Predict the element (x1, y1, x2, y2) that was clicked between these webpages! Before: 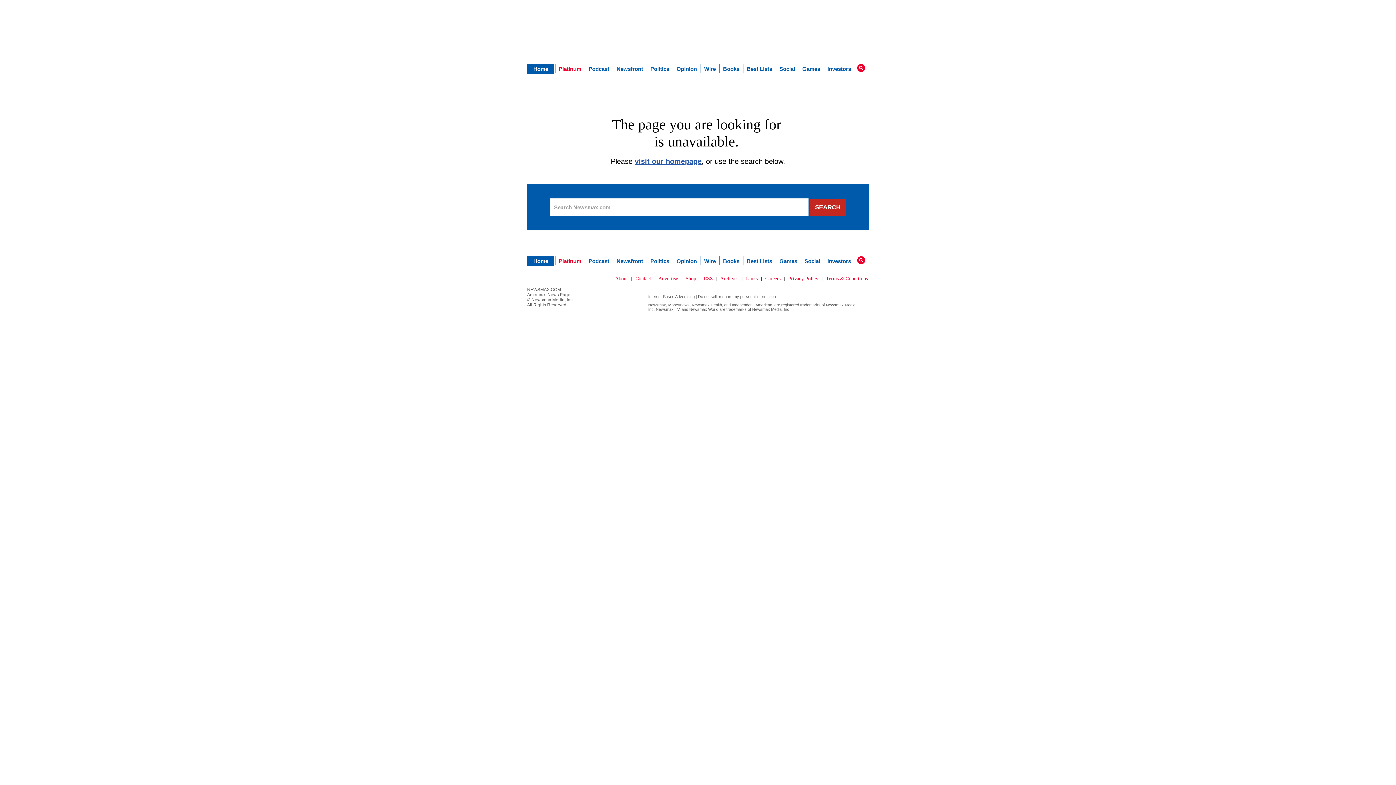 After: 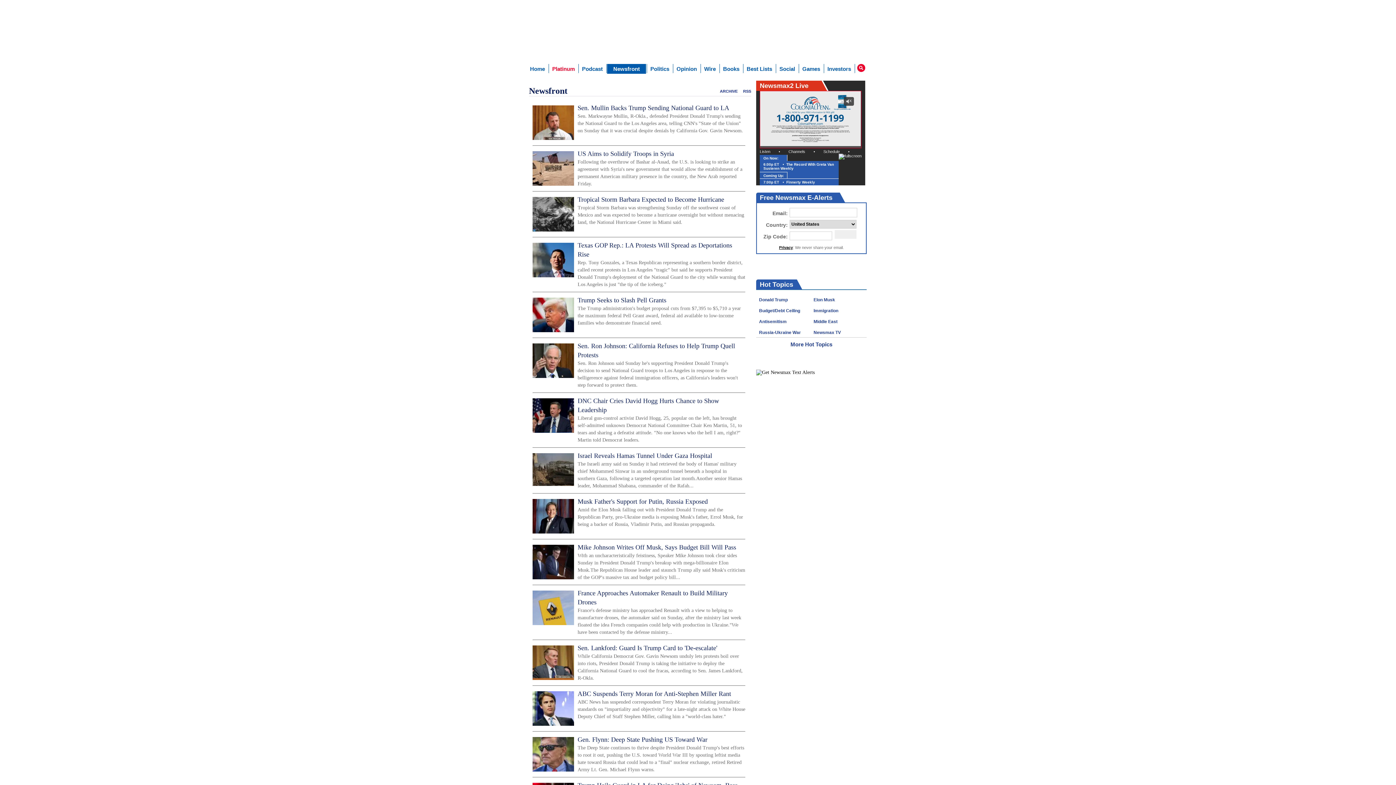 Action: label: Newsfront bbox: (613, 256, 646, 266)